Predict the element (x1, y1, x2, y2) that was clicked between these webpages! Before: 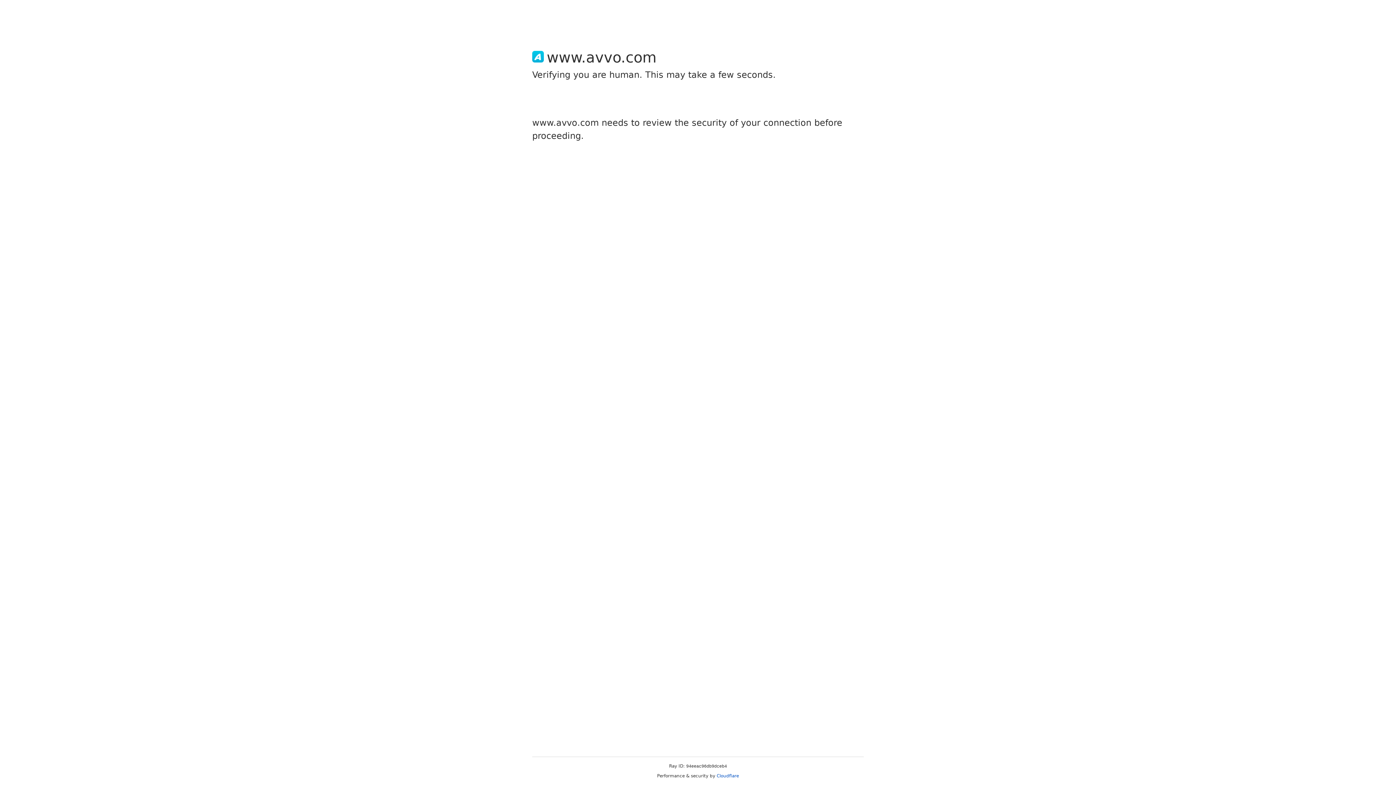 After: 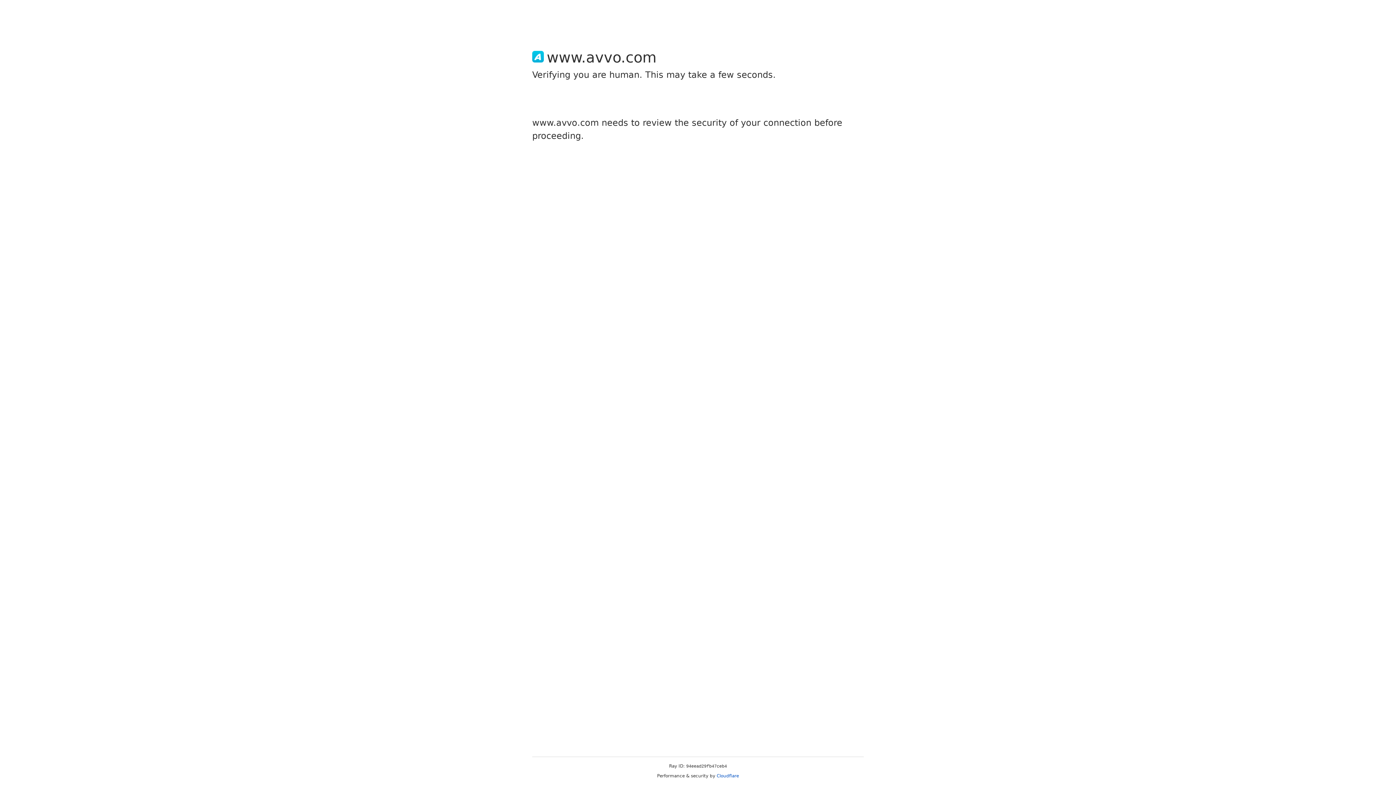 Action: label: Cloudflare bbox: (716, 773, 739, 778)